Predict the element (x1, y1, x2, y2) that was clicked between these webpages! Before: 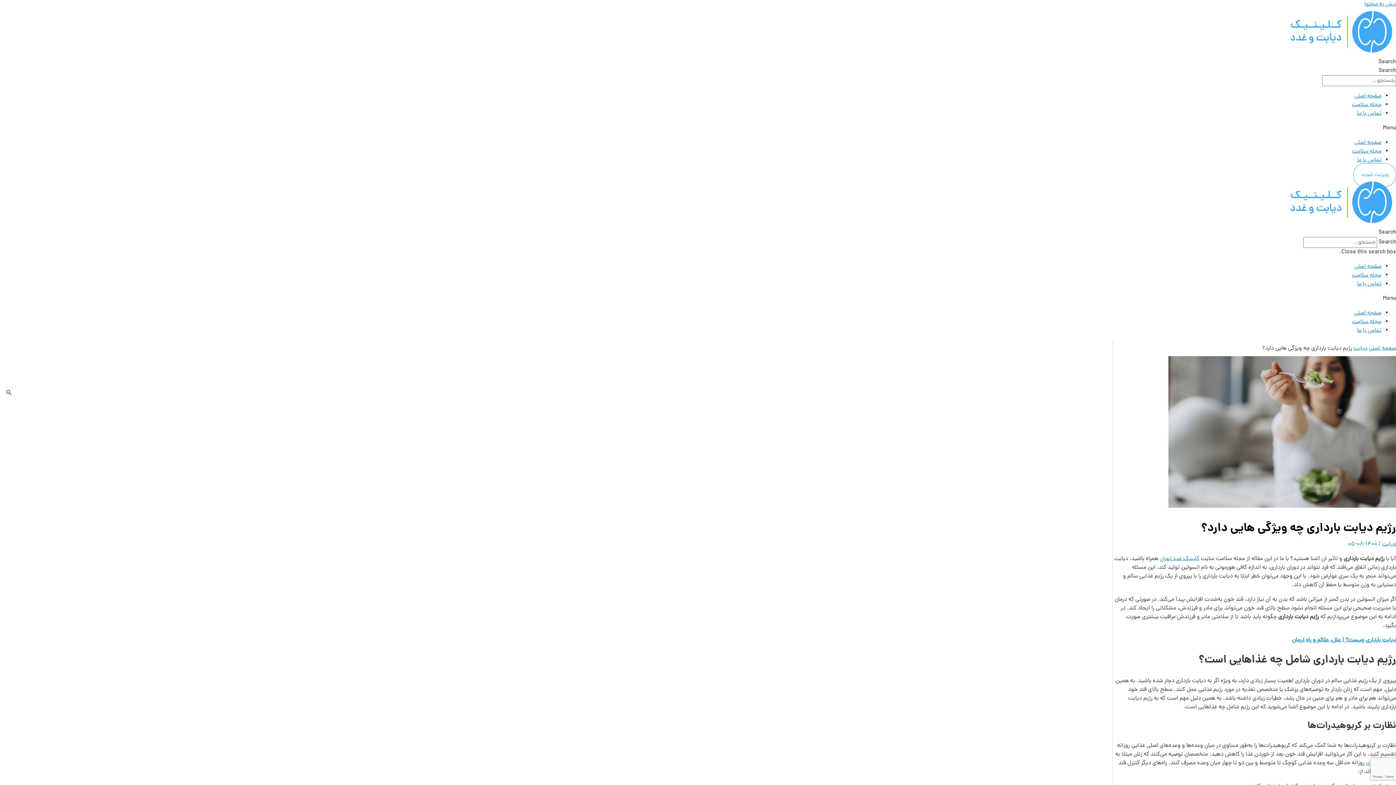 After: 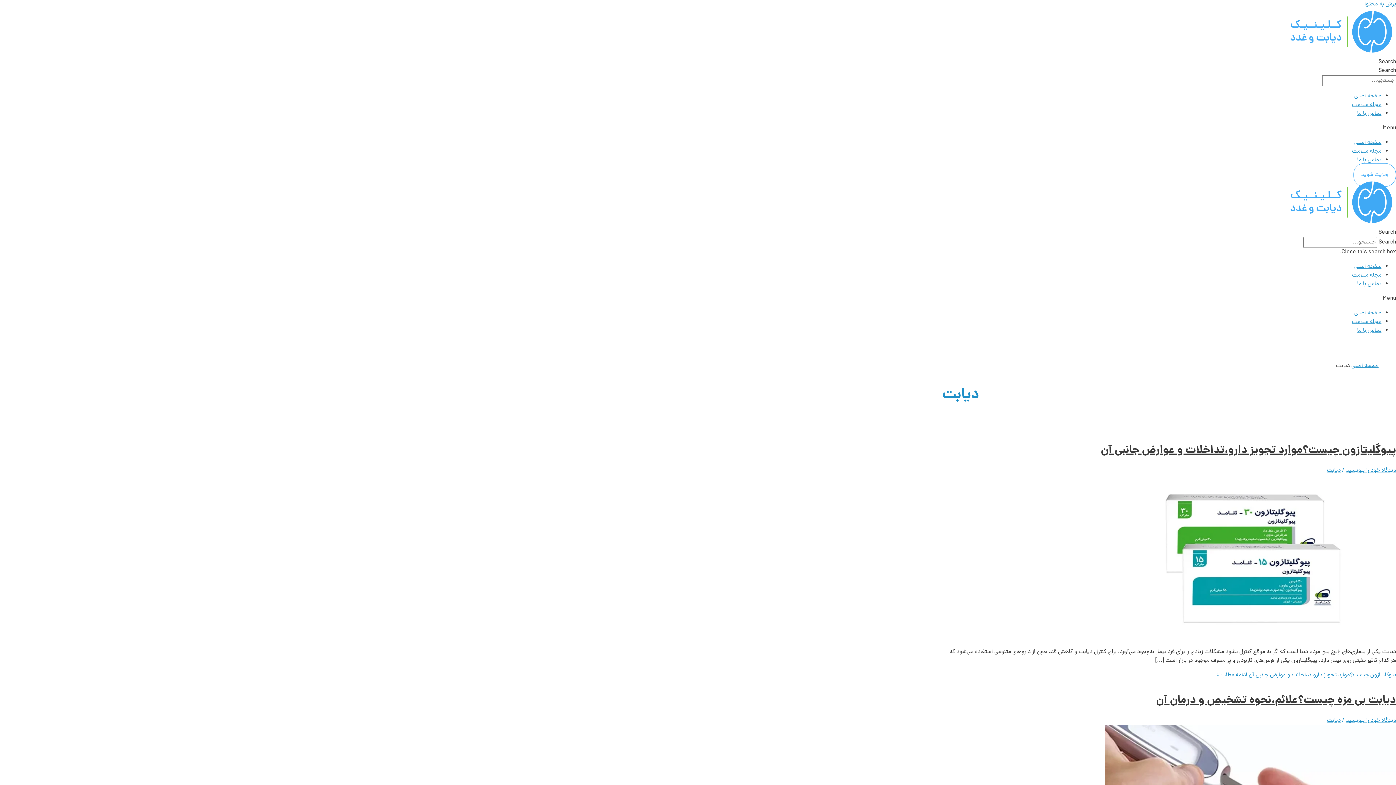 Action: label: دیابت bbox: (1382, 540, 1396, 548)